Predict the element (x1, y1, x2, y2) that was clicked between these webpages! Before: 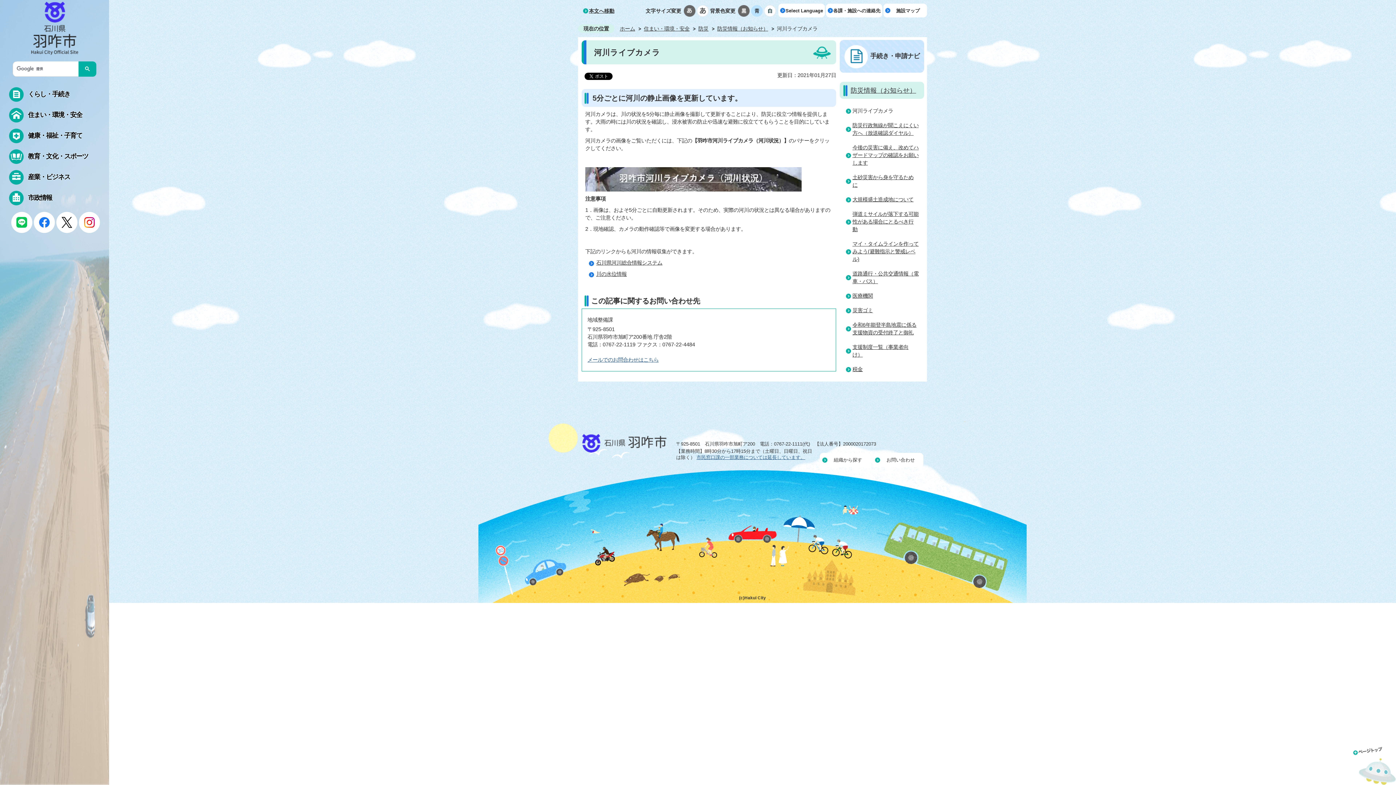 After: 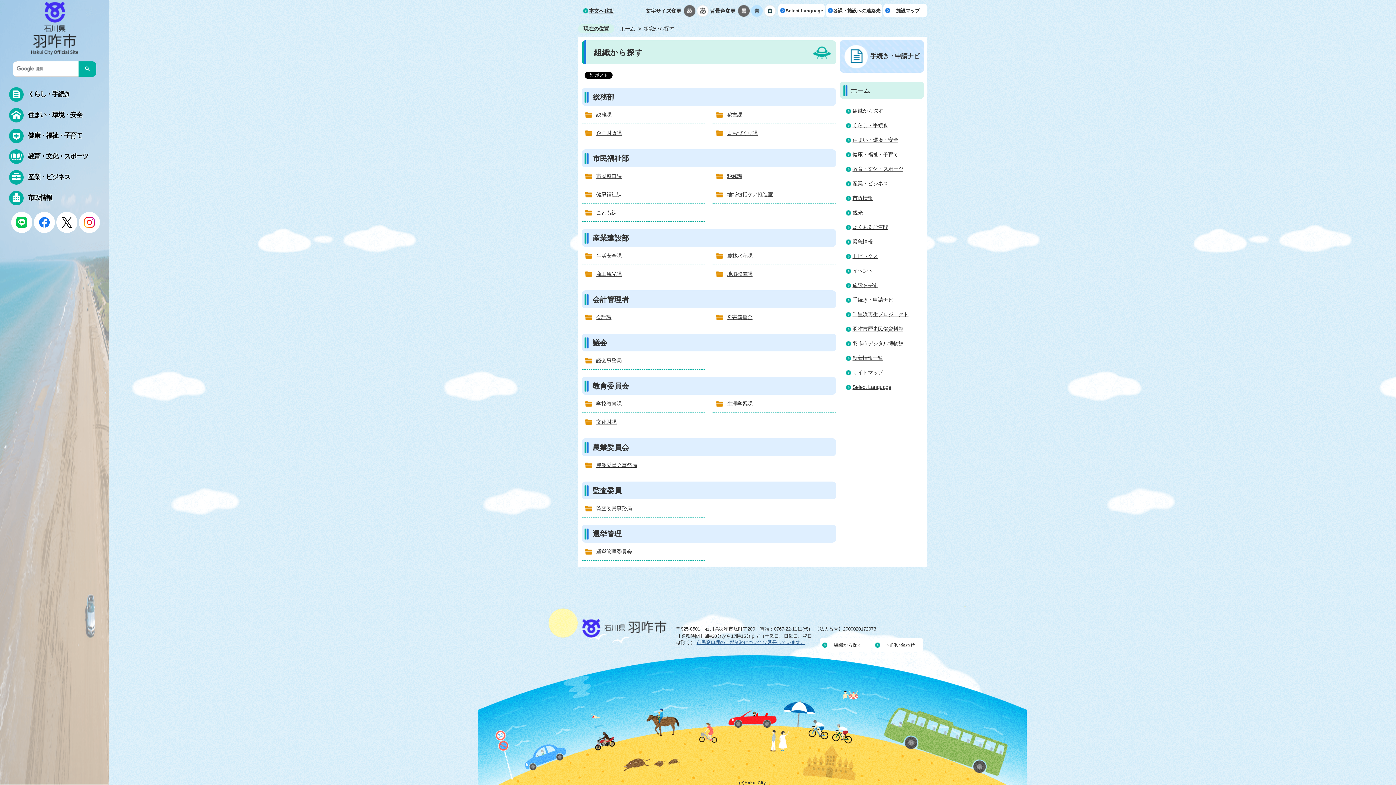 Action: label: 組織から探す bbox: (820, 453, 870, 467)